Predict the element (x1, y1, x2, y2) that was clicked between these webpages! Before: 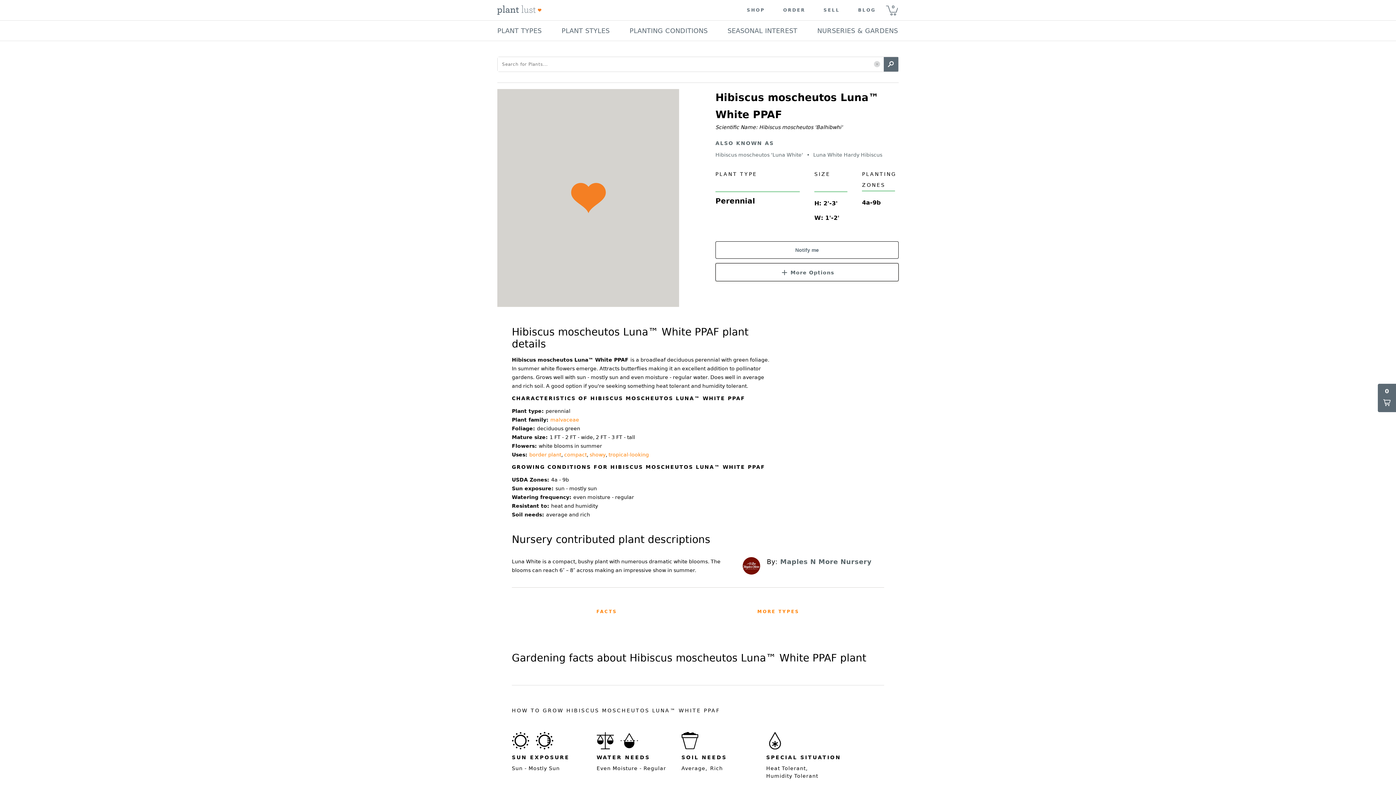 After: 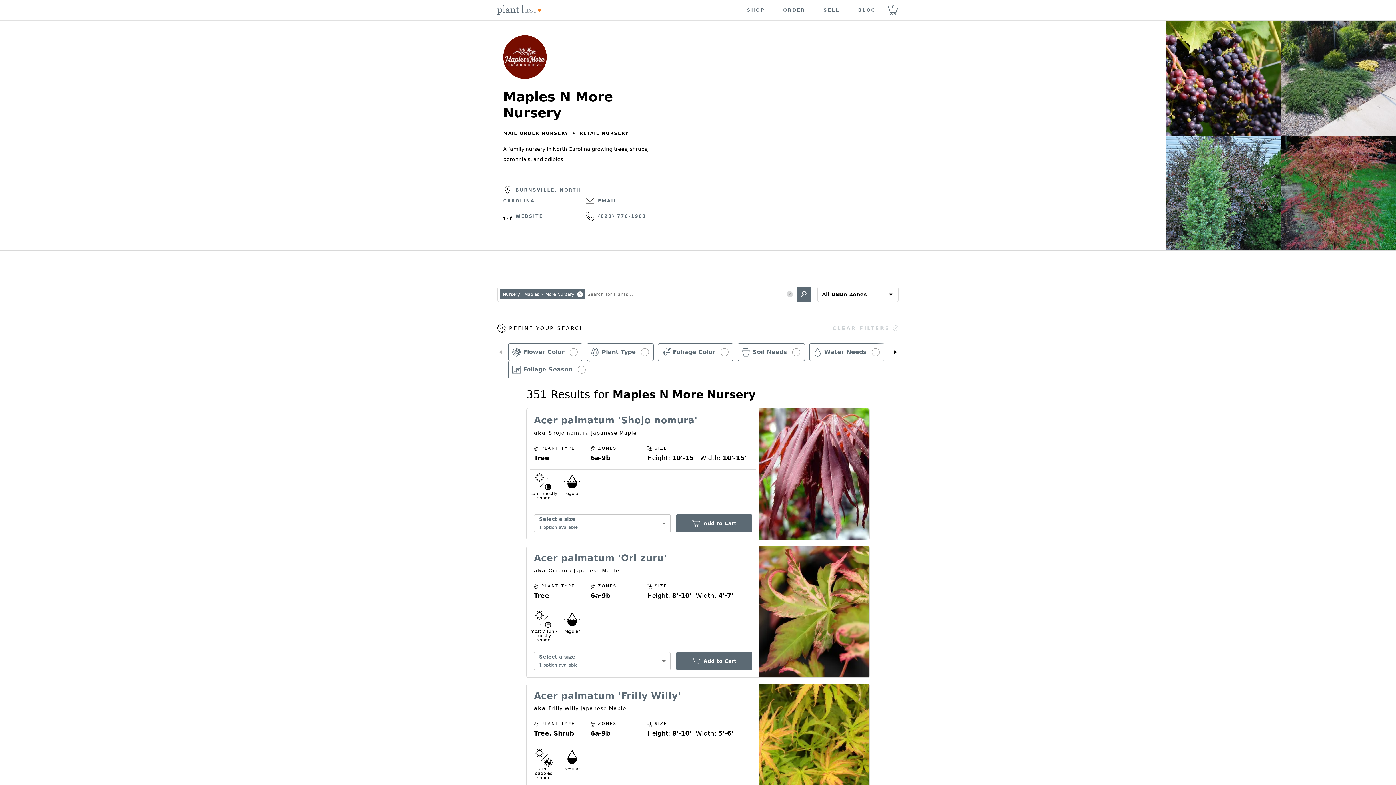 Action: label: Maples N More Nursery bbox: (780, 558, 871, 565)